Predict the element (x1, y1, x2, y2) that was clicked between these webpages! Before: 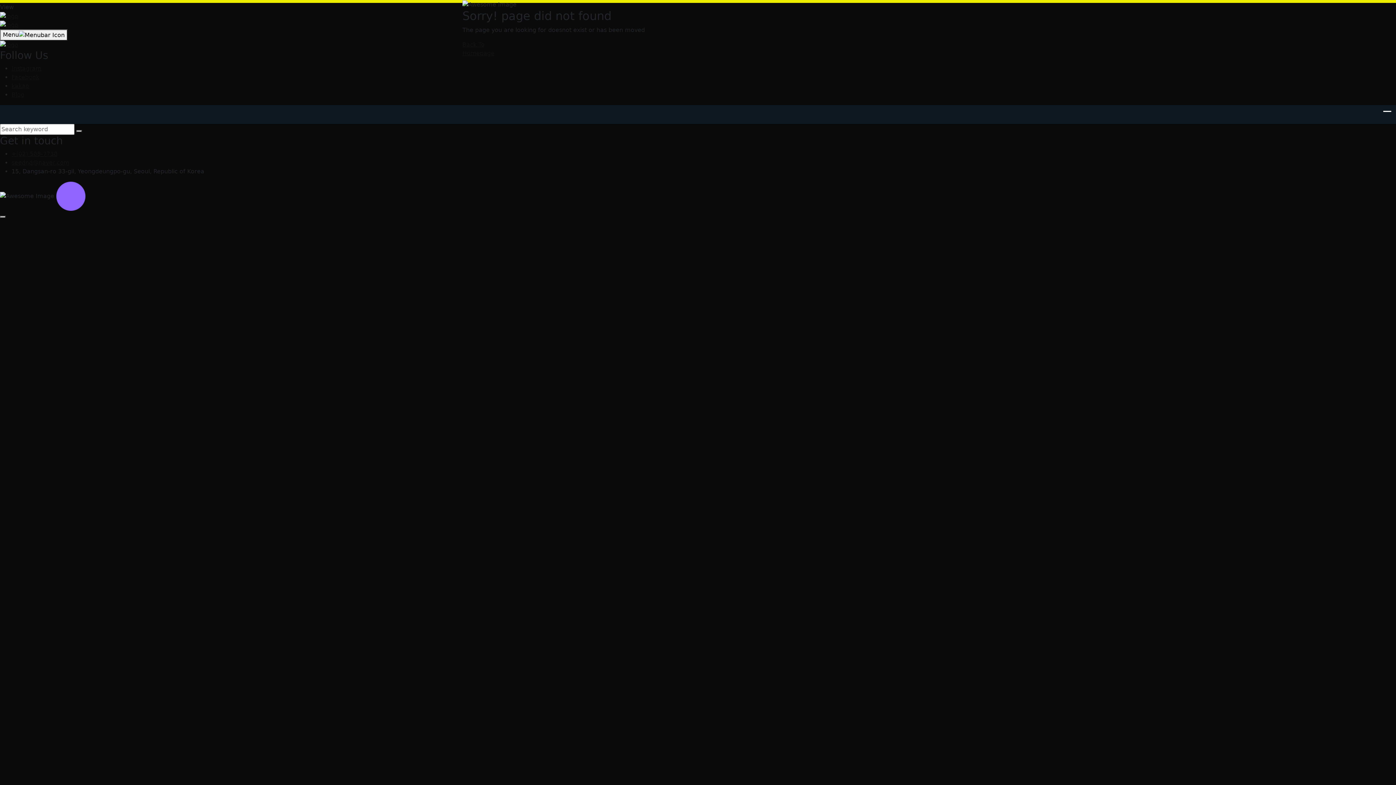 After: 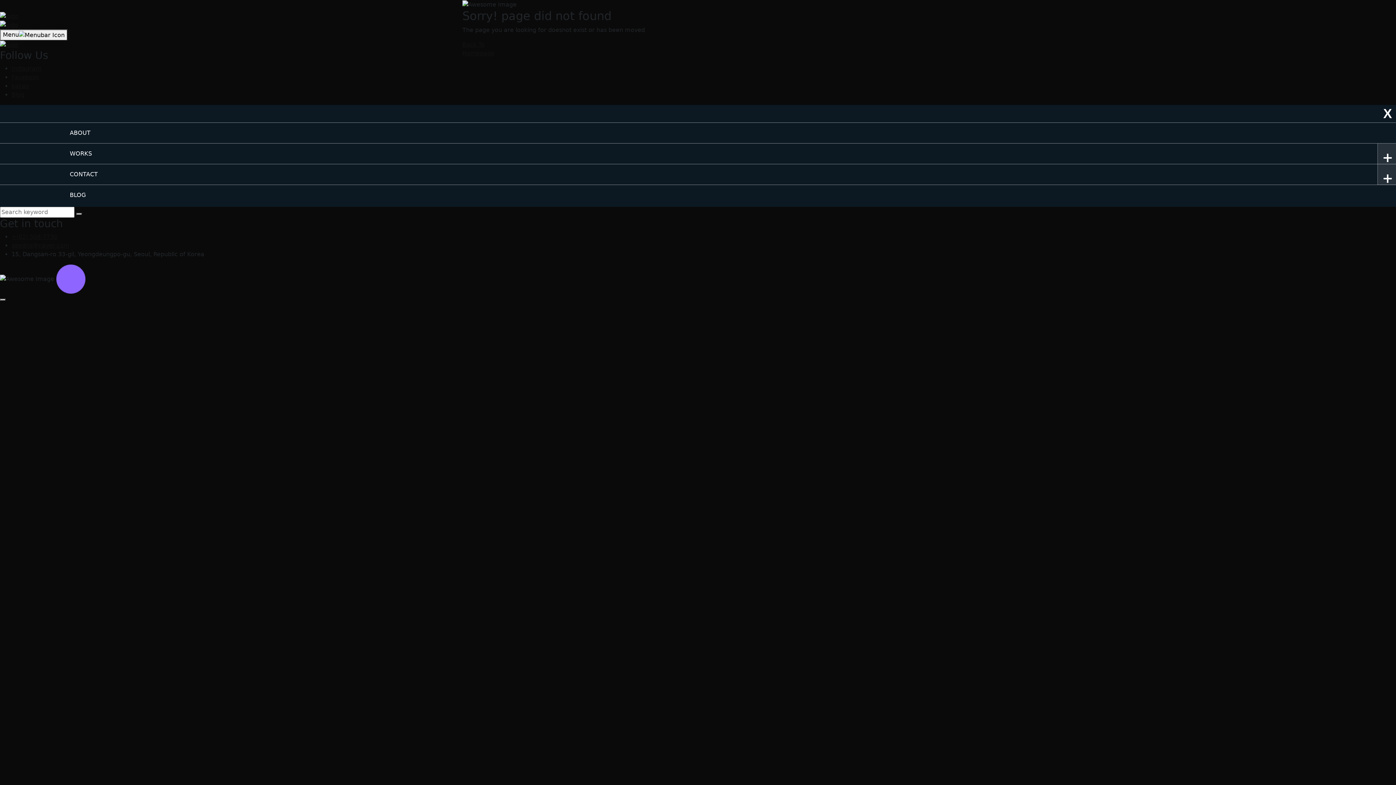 Action: bbox: (1378, 105, 1396, 121)